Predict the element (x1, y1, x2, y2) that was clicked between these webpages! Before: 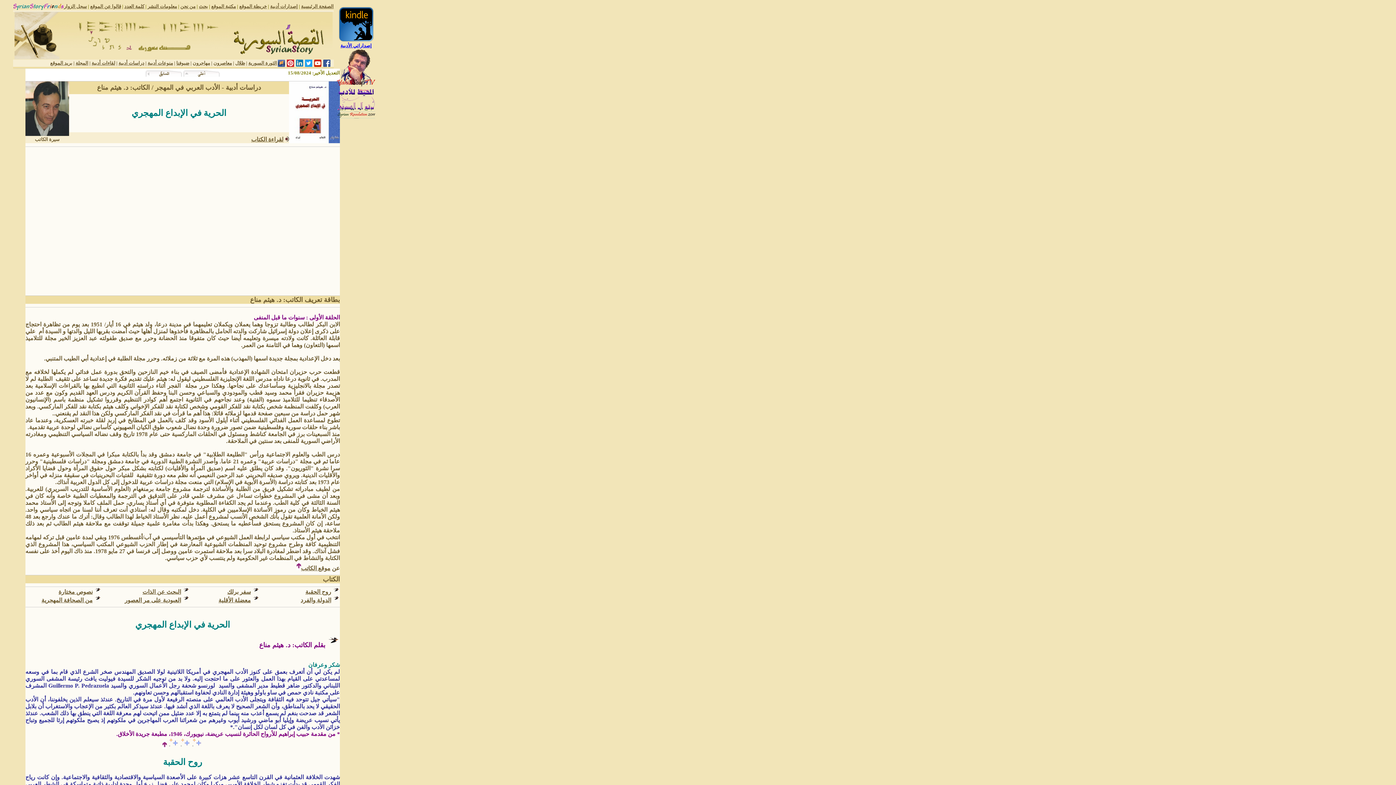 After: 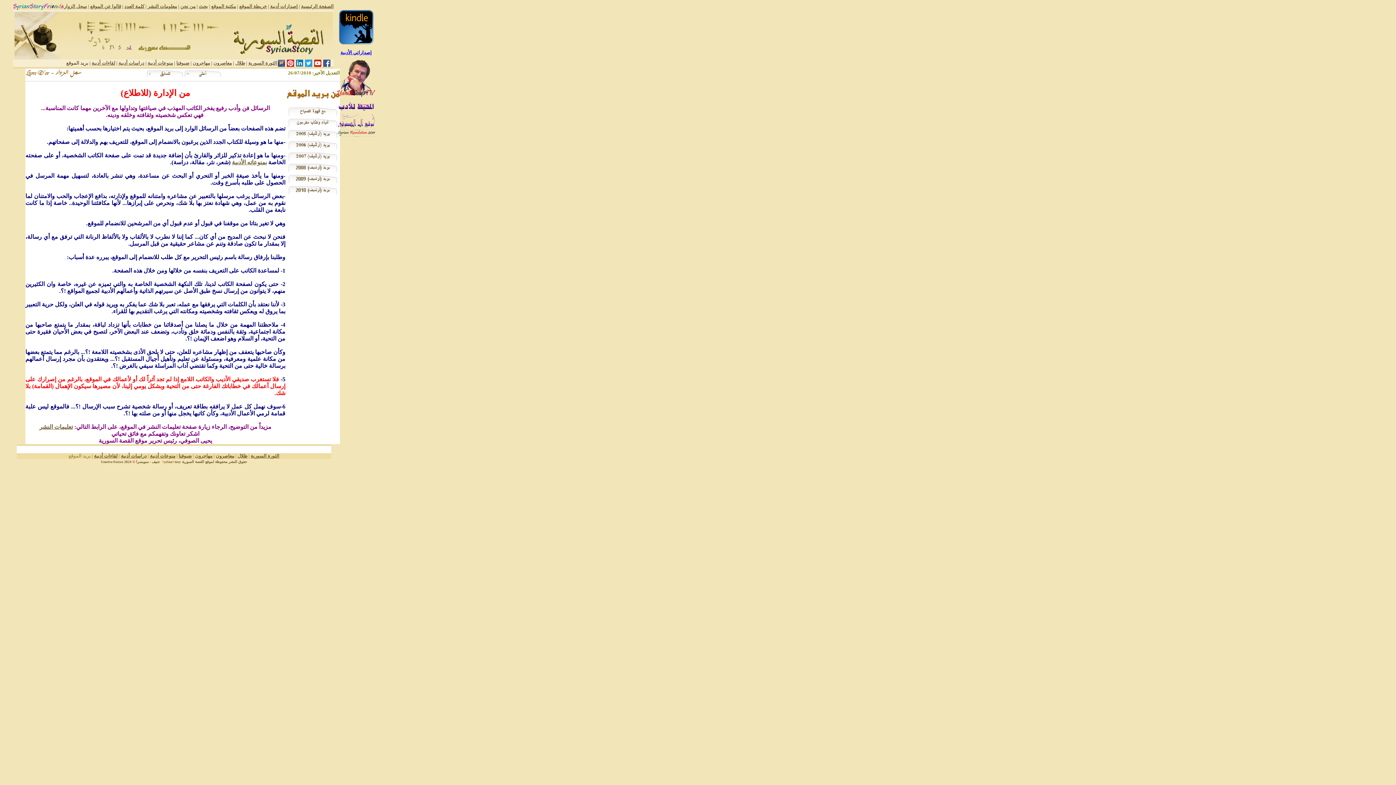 Action: label: بريد الموقع bbox: (50, 60, 72, 65)